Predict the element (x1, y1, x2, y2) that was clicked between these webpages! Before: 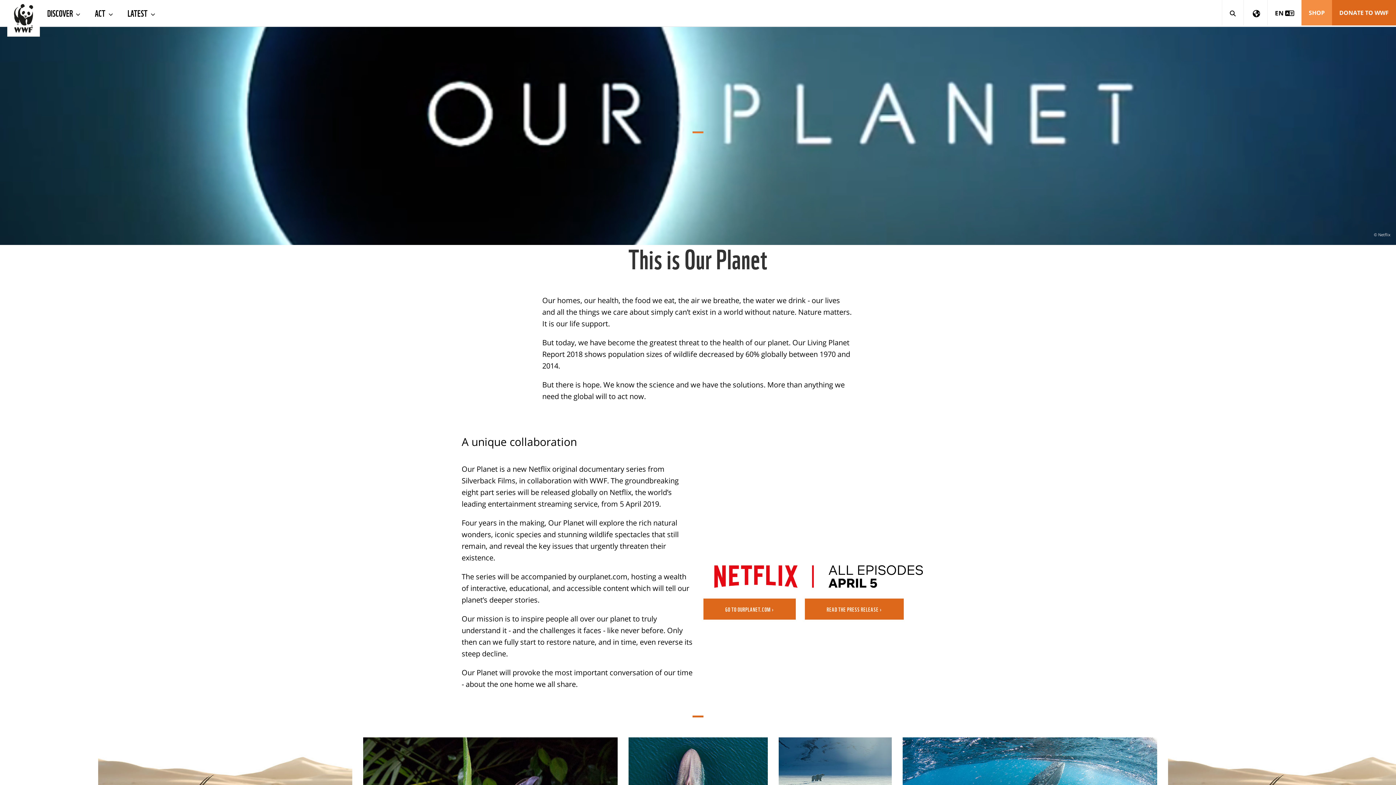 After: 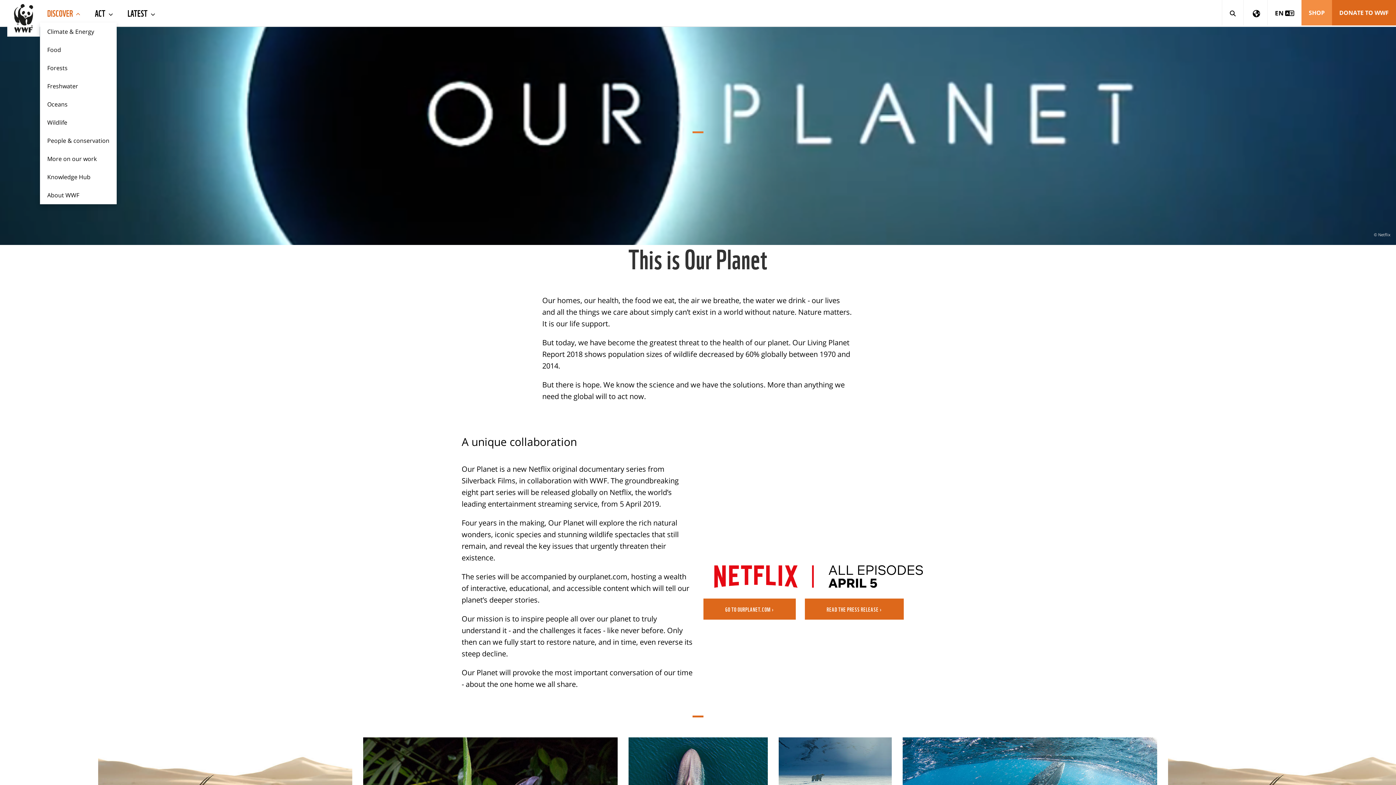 Action: bbox: (40, 0, 87, 25) label: DISCOVER 